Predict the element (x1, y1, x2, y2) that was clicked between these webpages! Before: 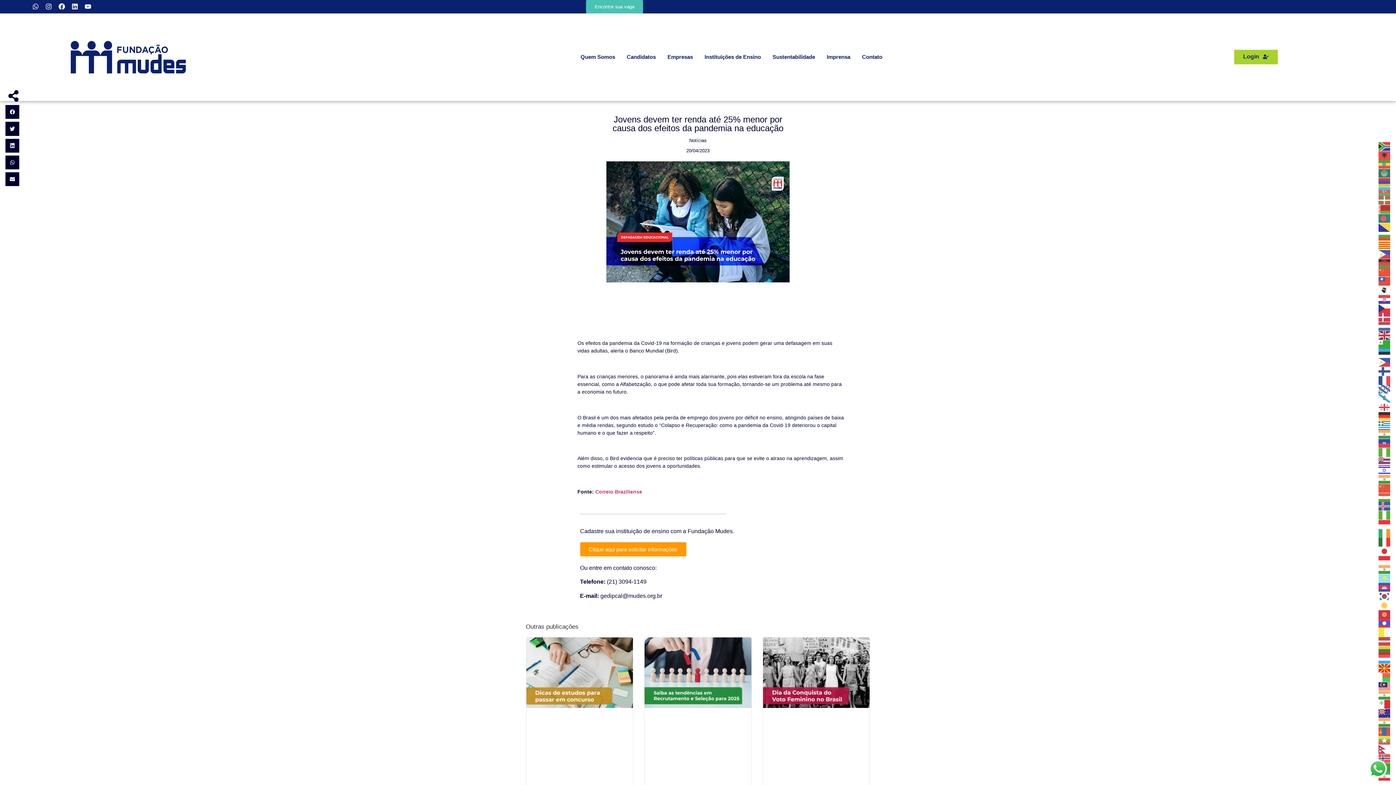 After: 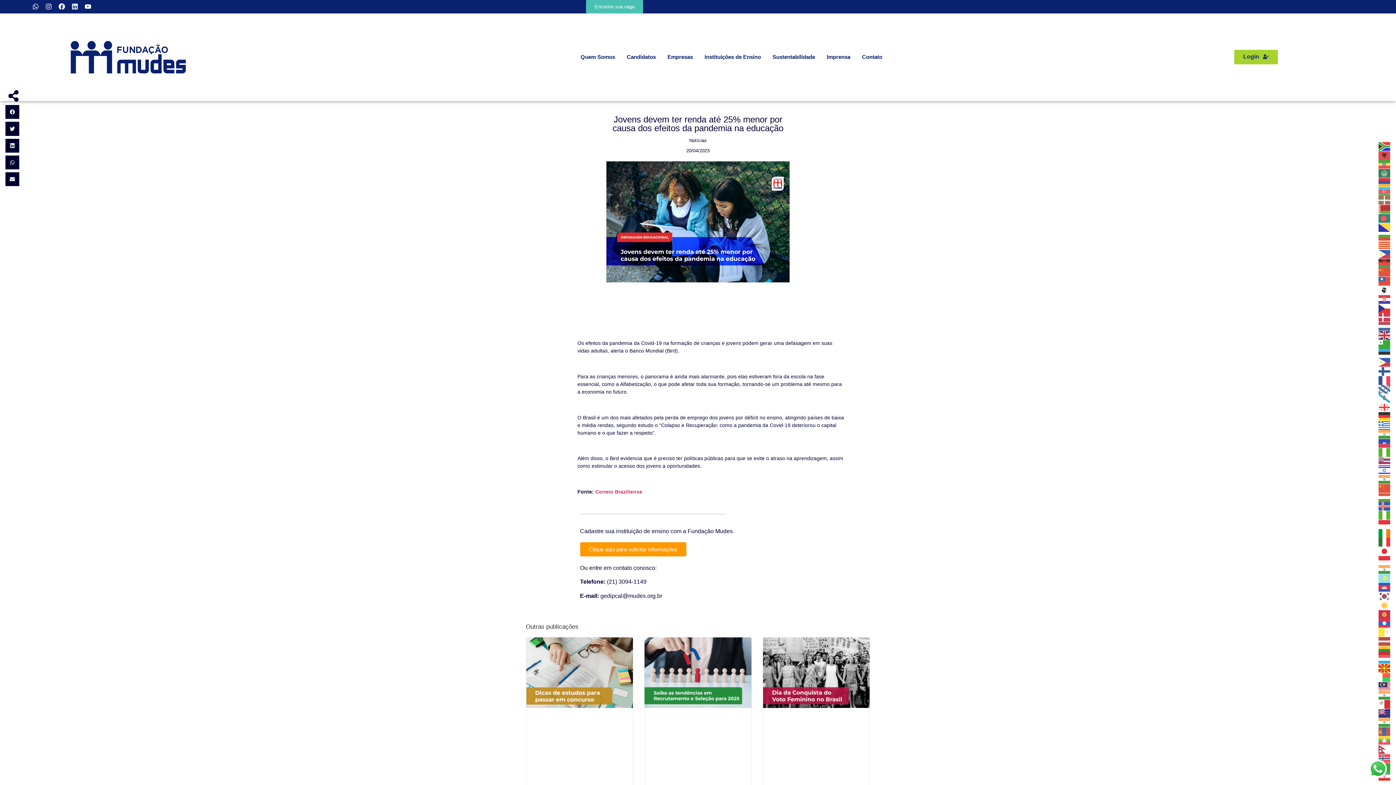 Action: bbox: (1378, 535, 1391, 541)